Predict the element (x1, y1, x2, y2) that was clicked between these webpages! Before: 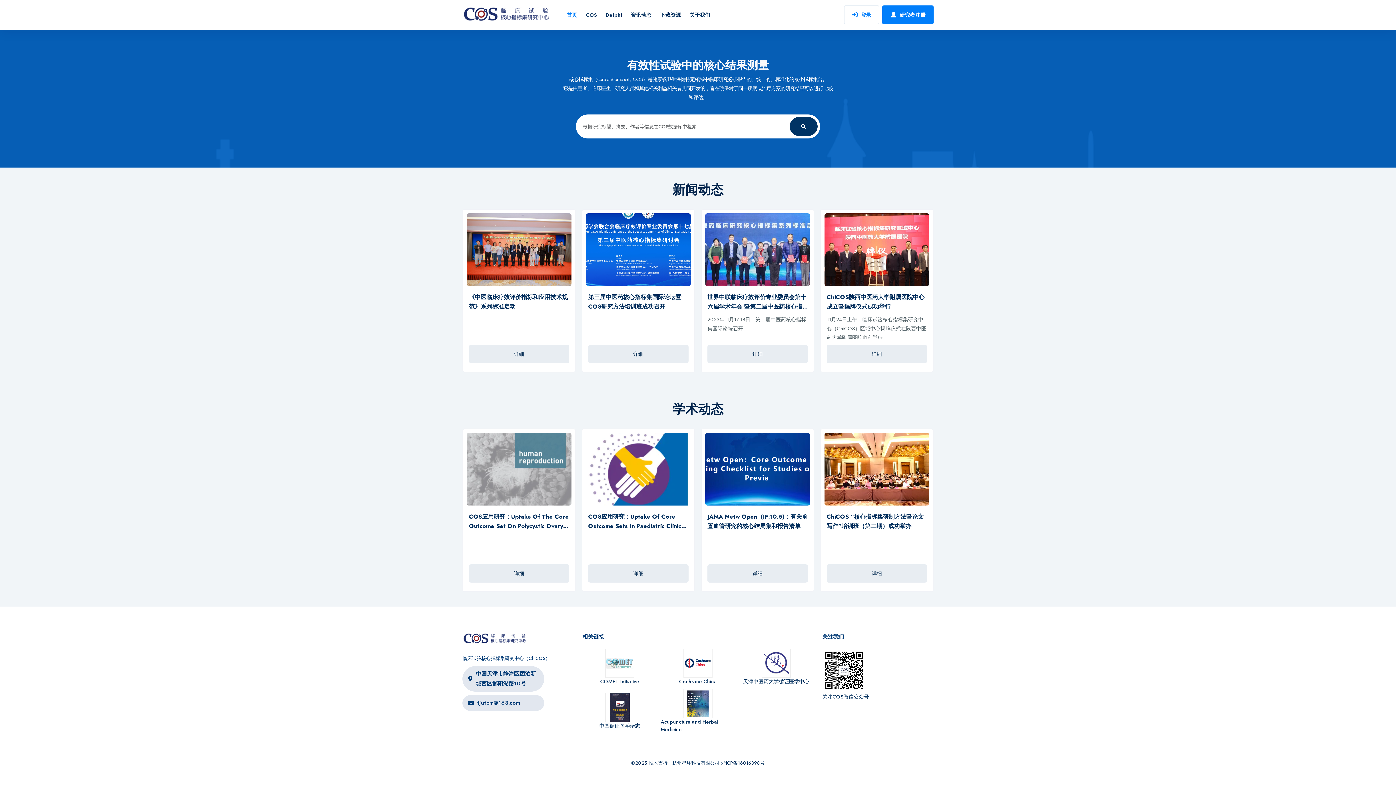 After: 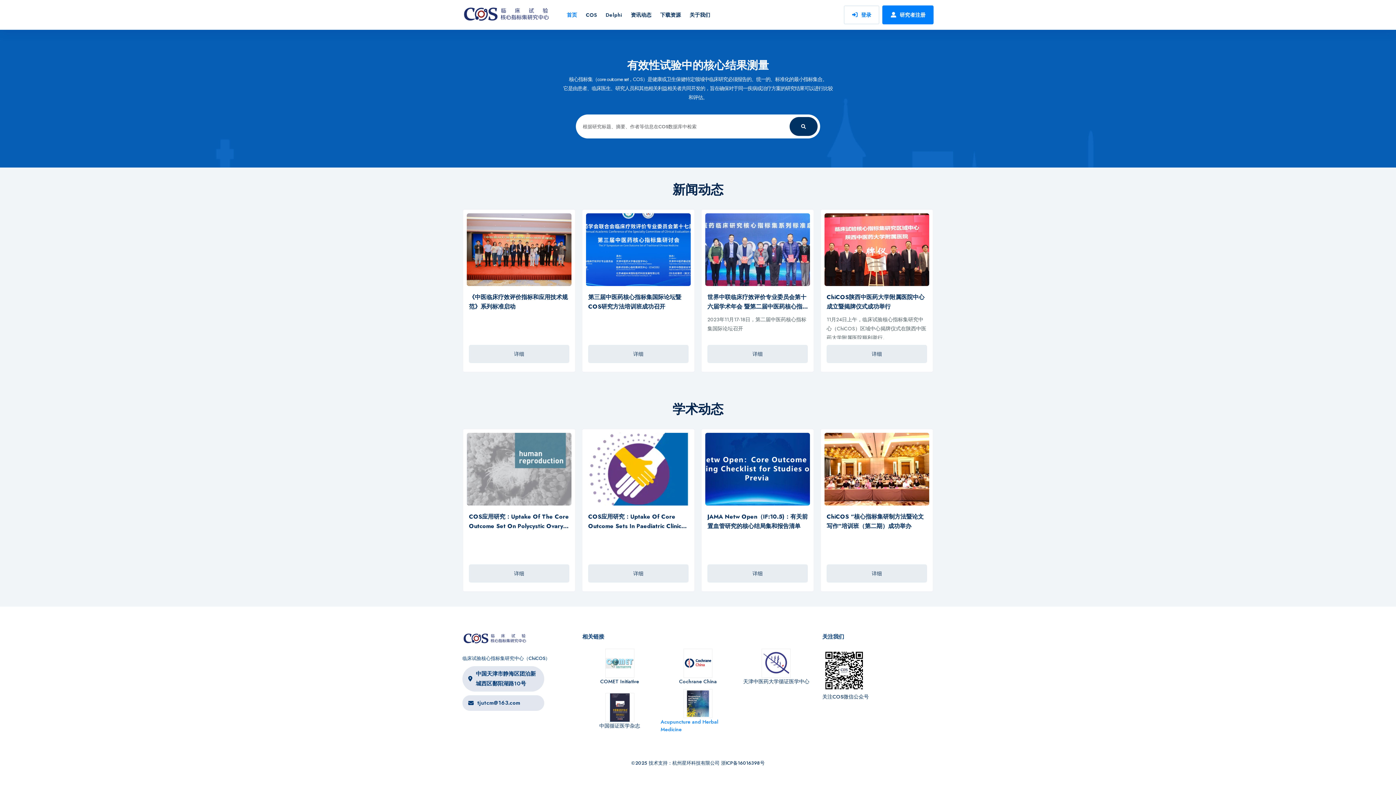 Action: label: Acupuncture and Herbal Medicine bbox: (660, 689, 735, 733)